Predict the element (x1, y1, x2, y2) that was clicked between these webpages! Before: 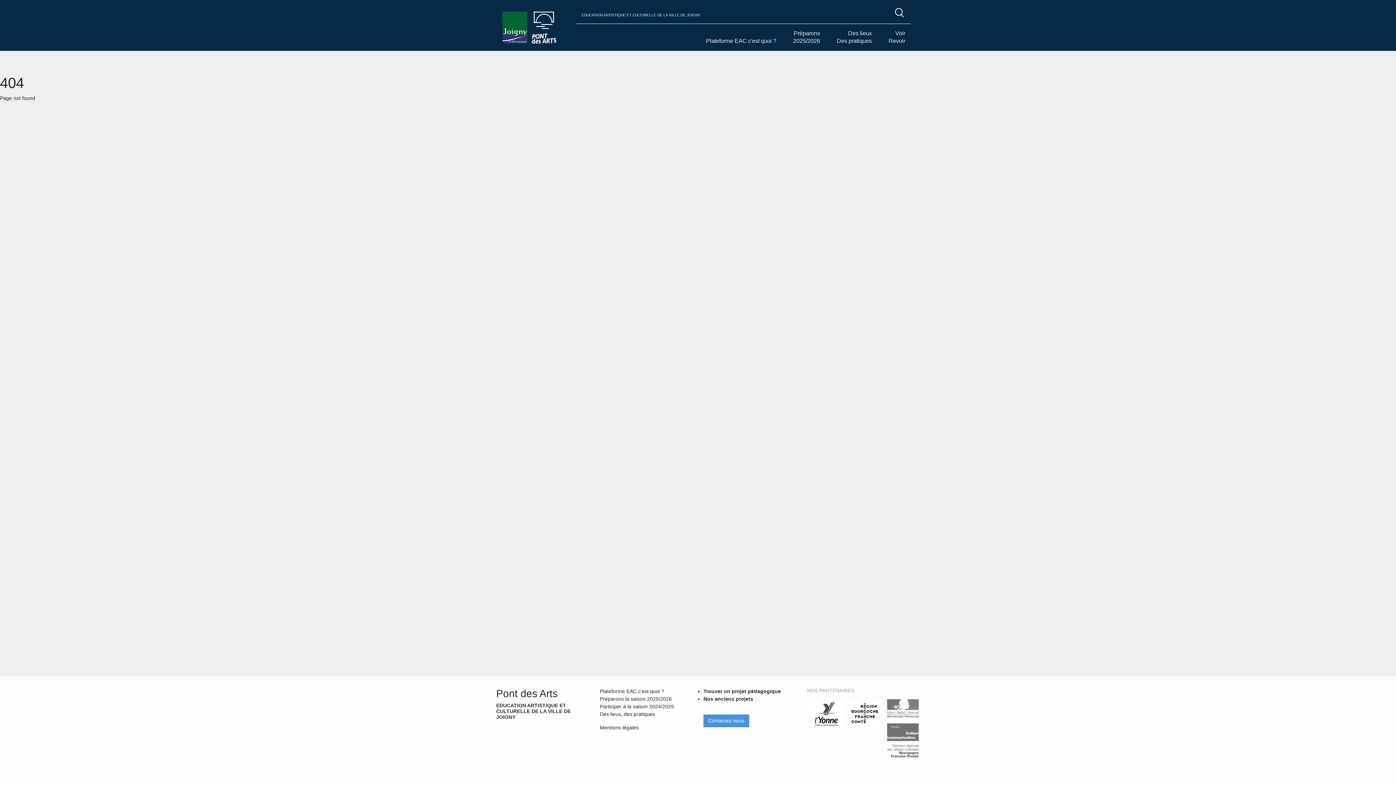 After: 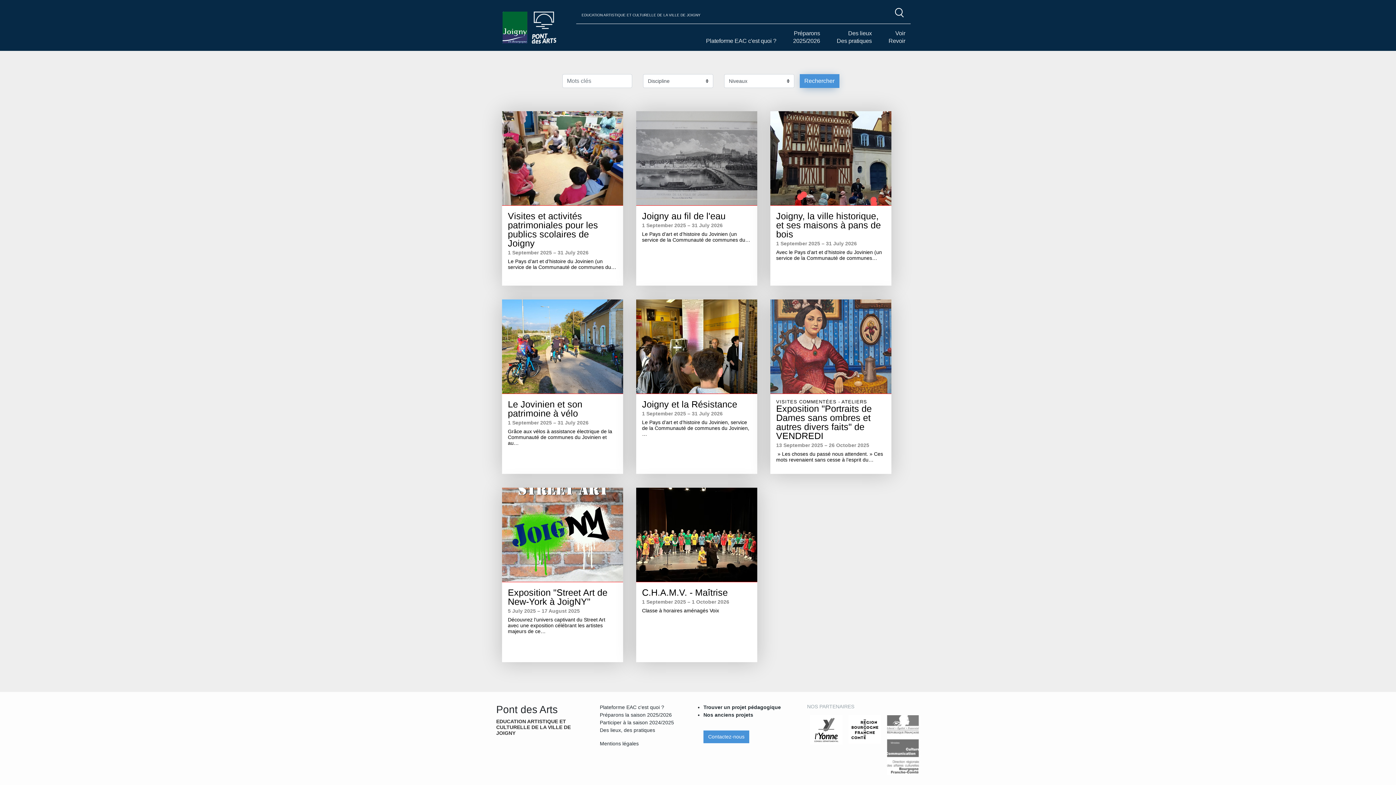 Action: label: Préparons la saison 2025/2026 bbox: (600, 695, 672, 703)